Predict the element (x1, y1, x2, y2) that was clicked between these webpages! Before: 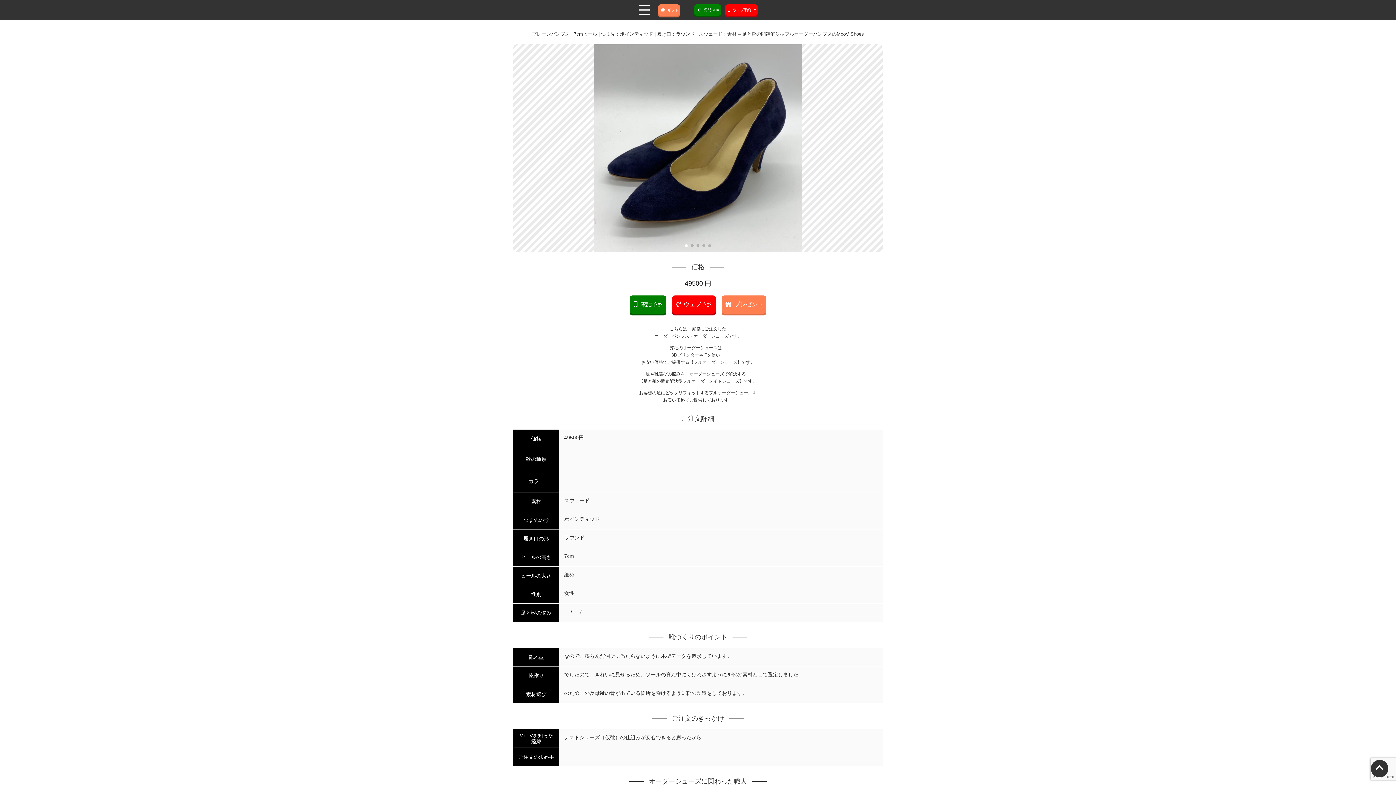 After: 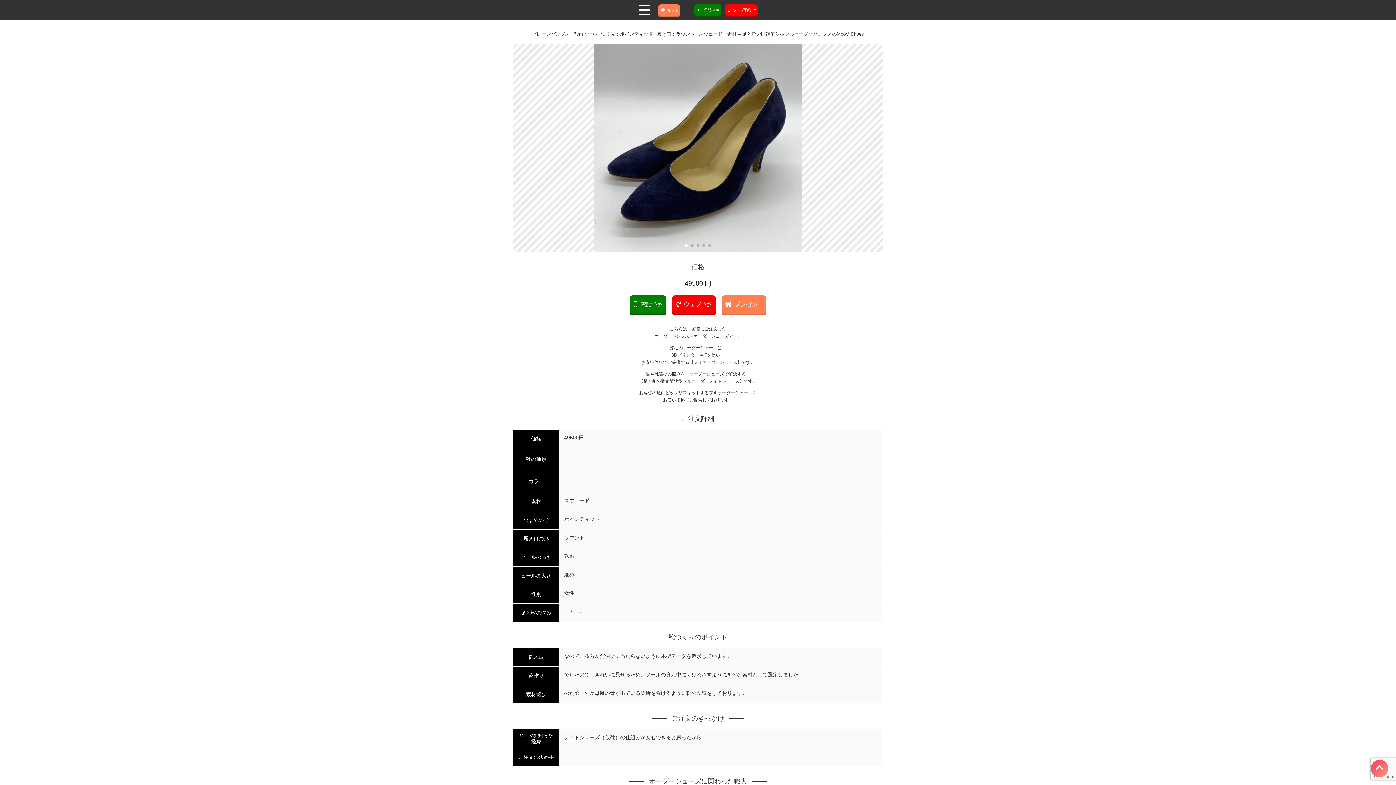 Action: bbox: (1370, 760, 1389, 778)